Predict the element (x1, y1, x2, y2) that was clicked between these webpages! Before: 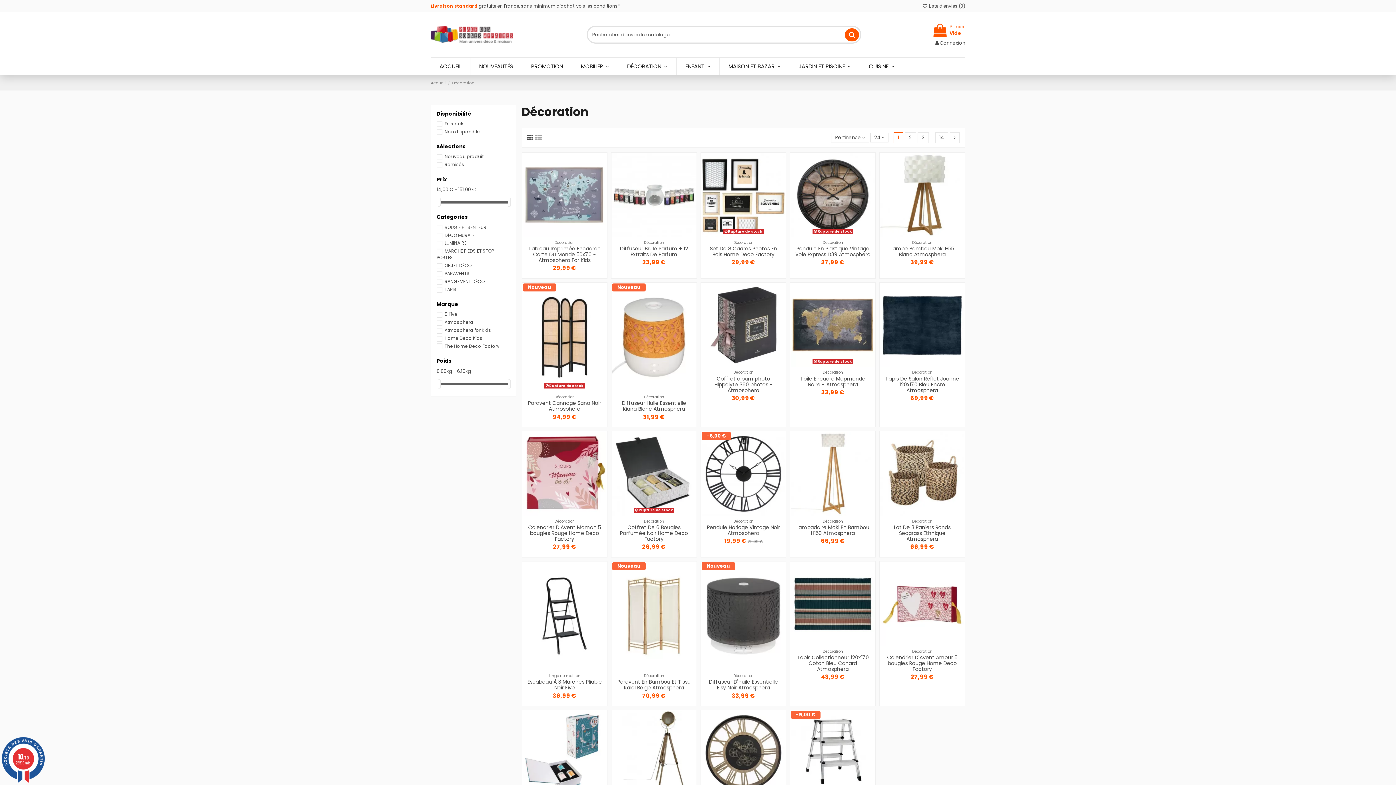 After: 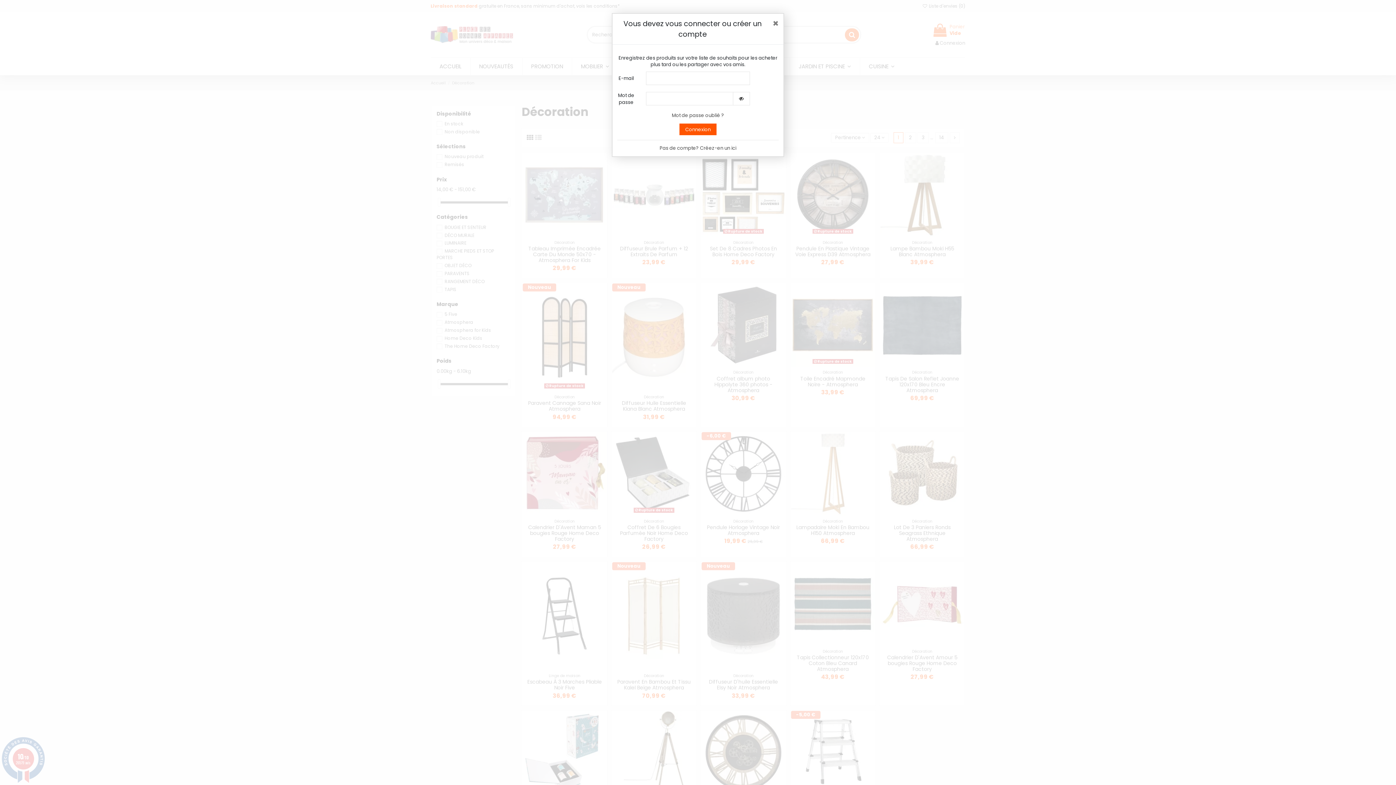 Action: bbox: (774, 158, 785, 168)